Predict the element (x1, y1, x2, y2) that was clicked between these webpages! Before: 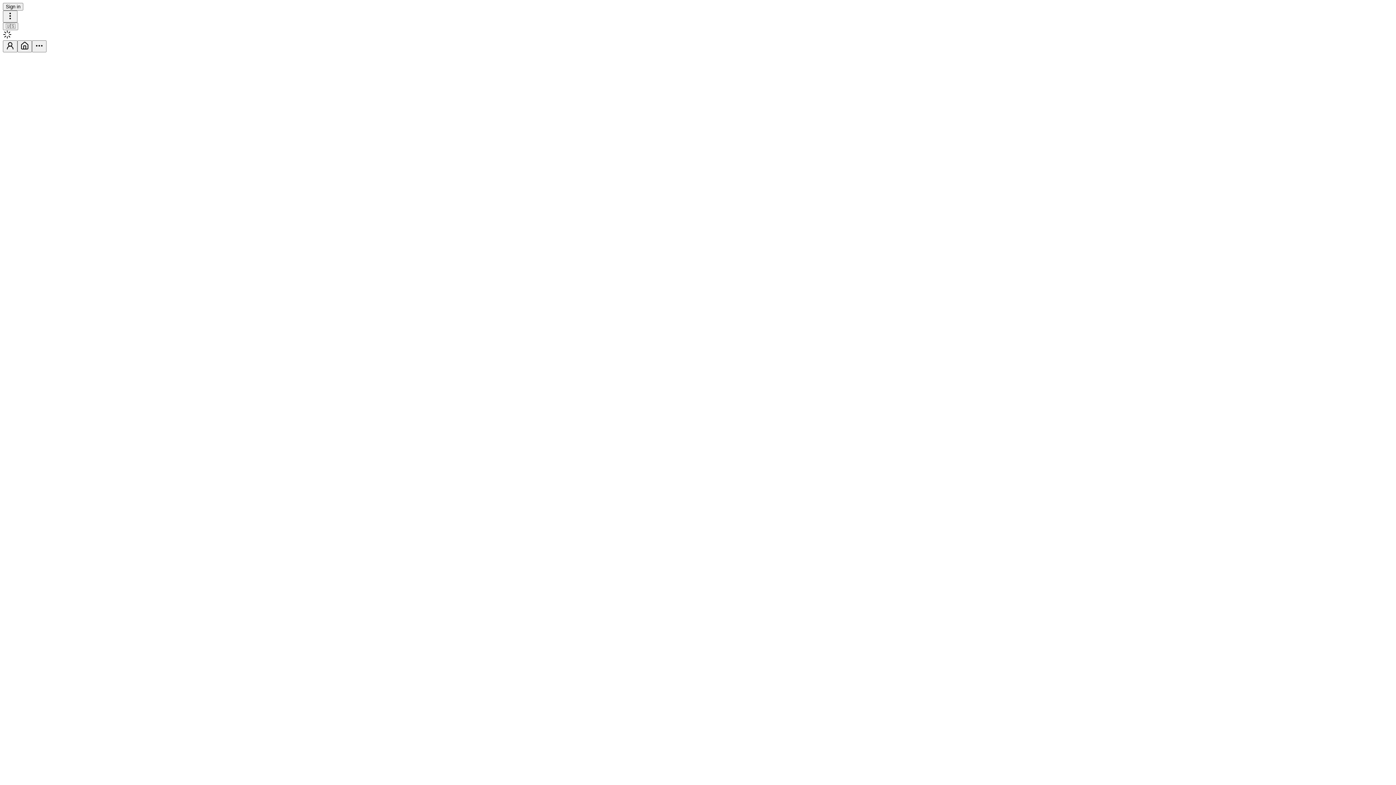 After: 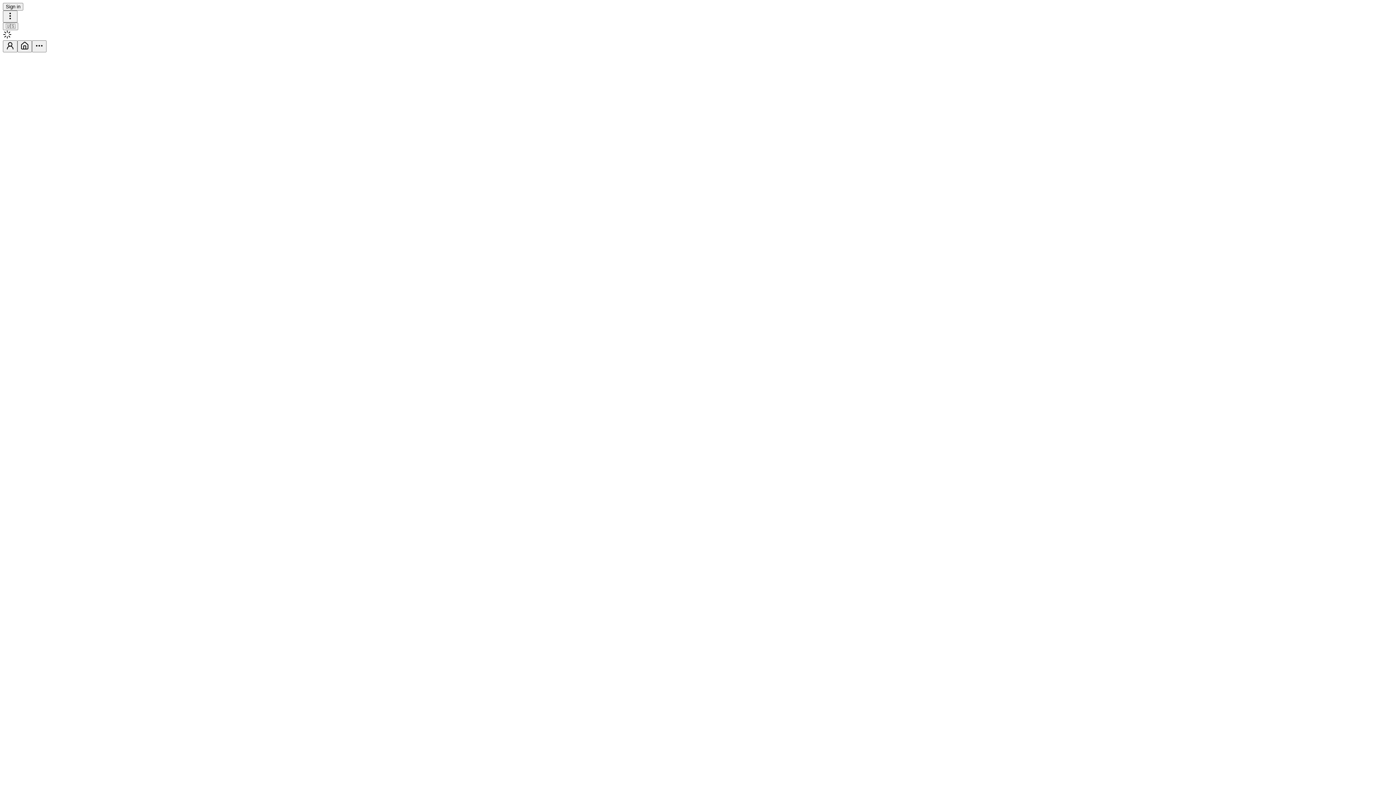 Action: bbox: (17, 45, 32, 51)